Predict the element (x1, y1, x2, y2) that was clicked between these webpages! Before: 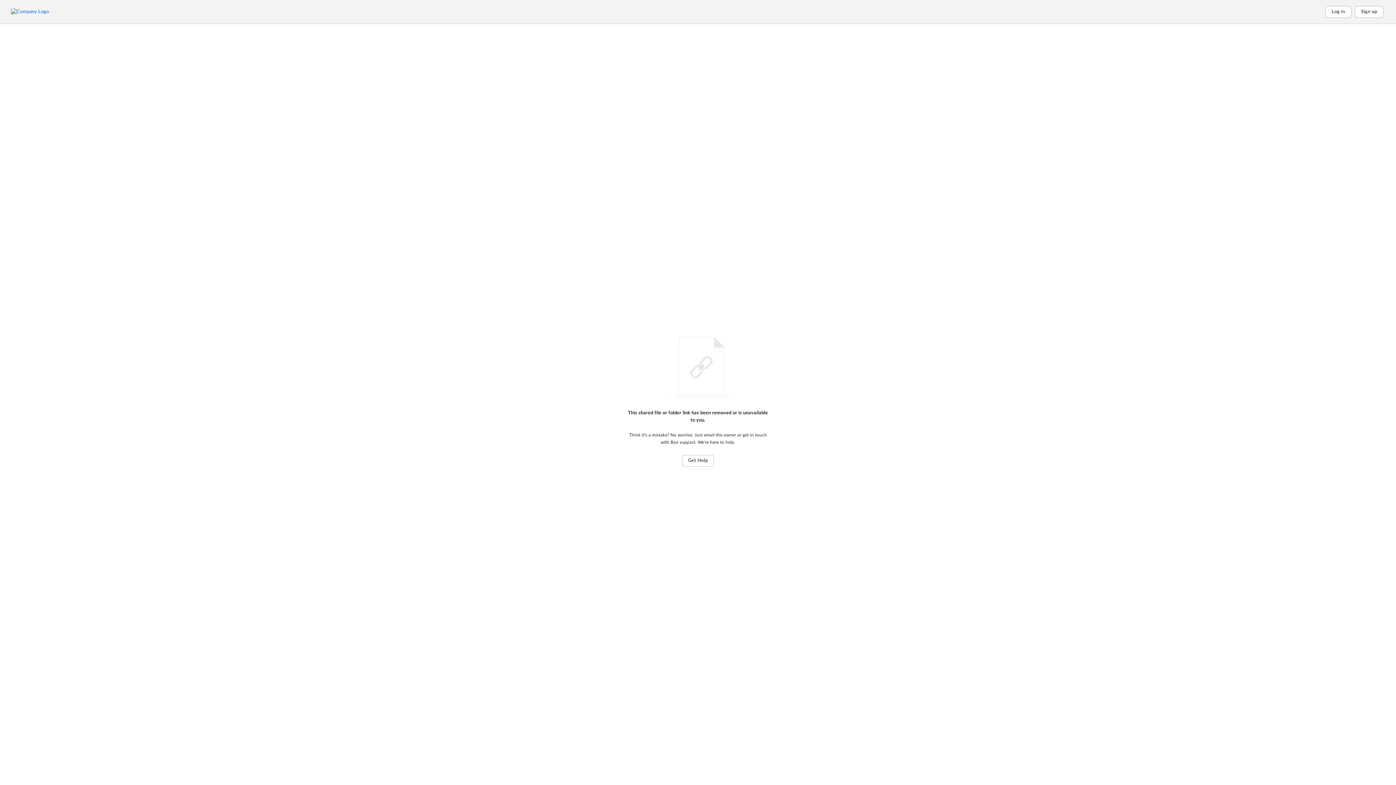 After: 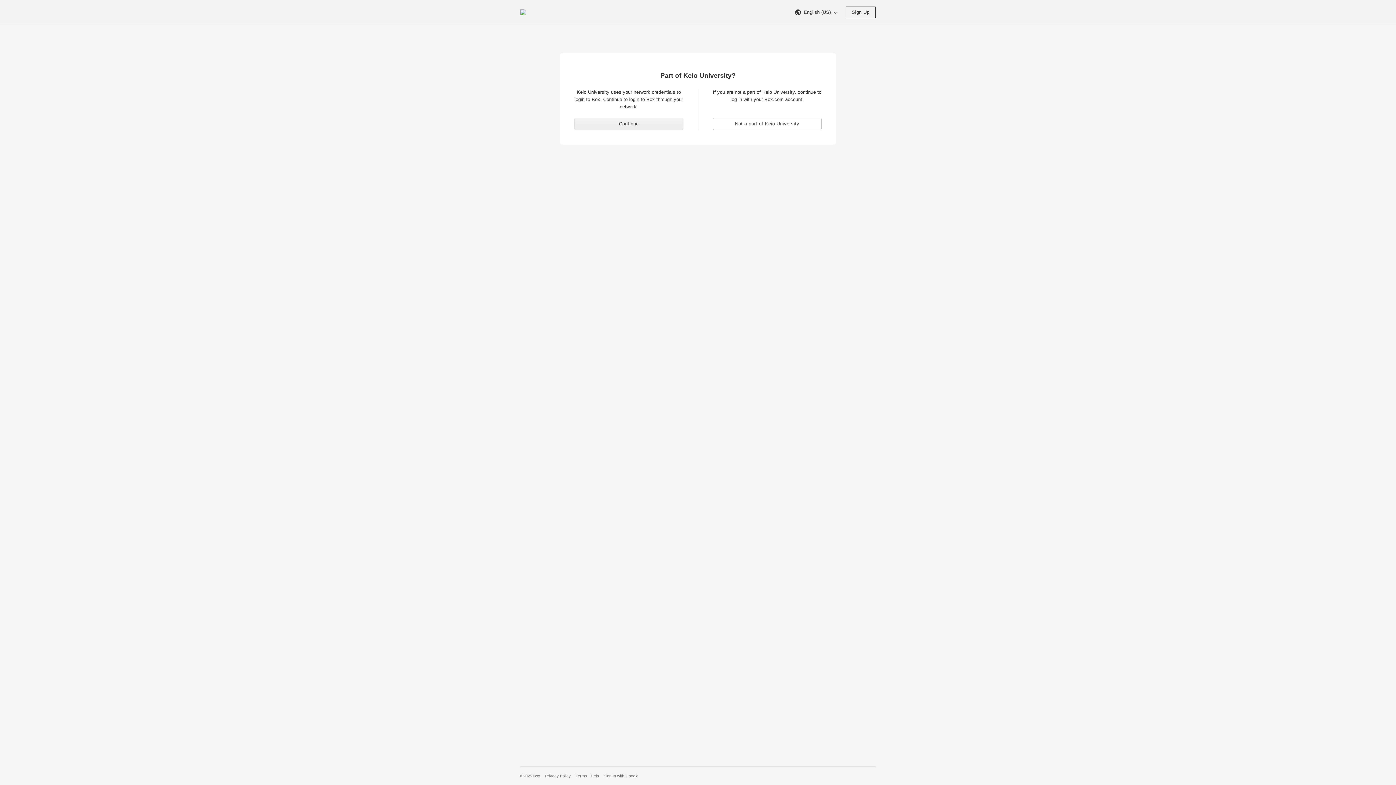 Action: bbox: (10, 8, 72, 15) label: Home